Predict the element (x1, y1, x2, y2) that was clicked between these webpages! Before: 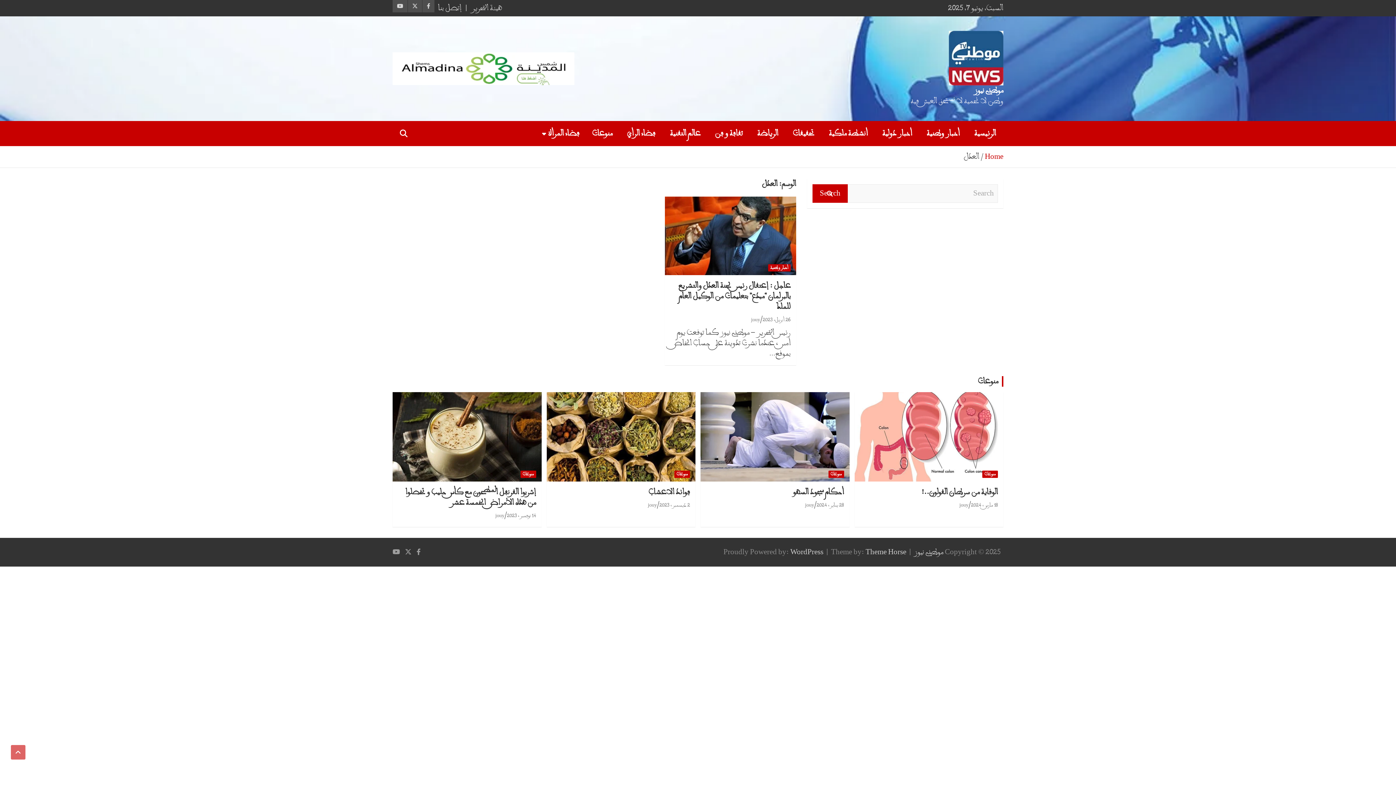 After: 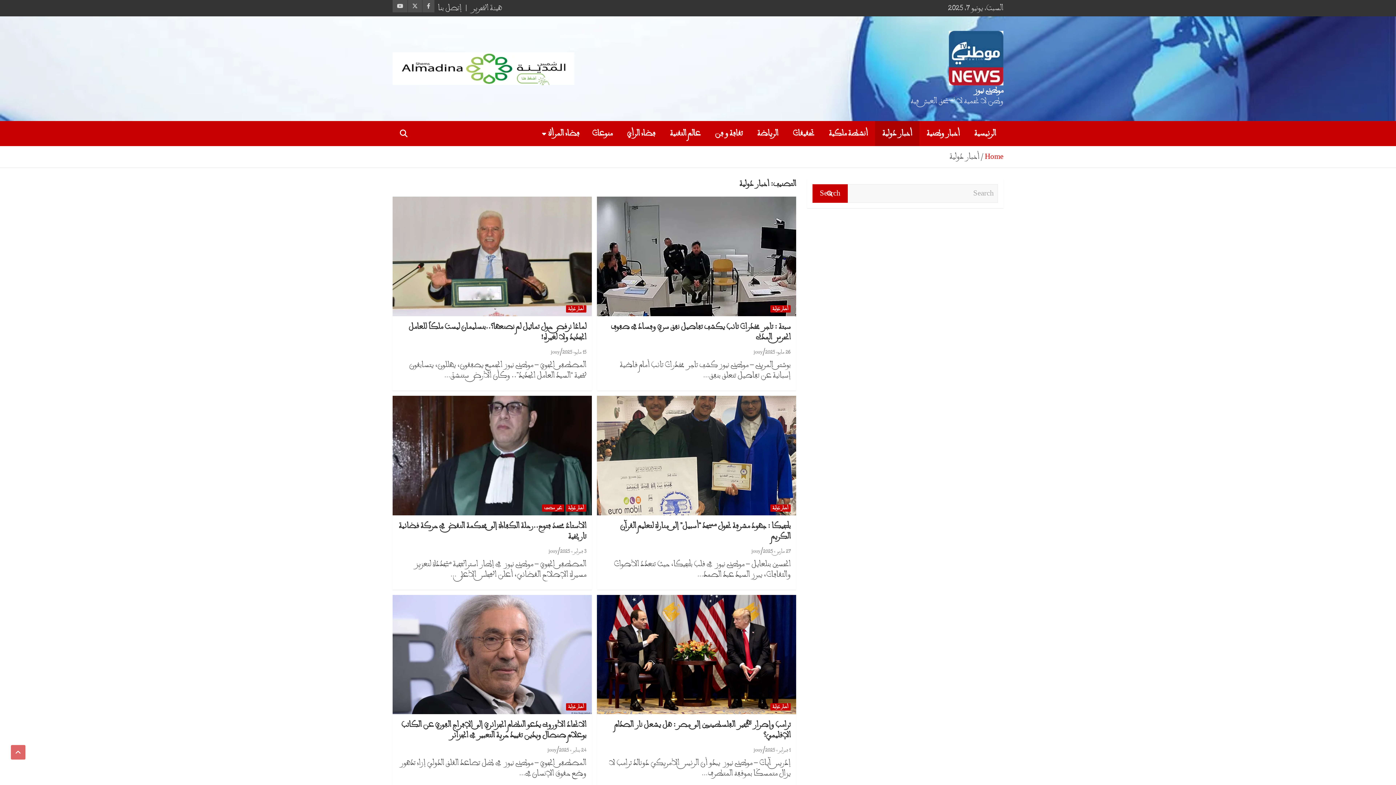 Action: bbox: (875, 121, 919, 146) label: أخبار دولية